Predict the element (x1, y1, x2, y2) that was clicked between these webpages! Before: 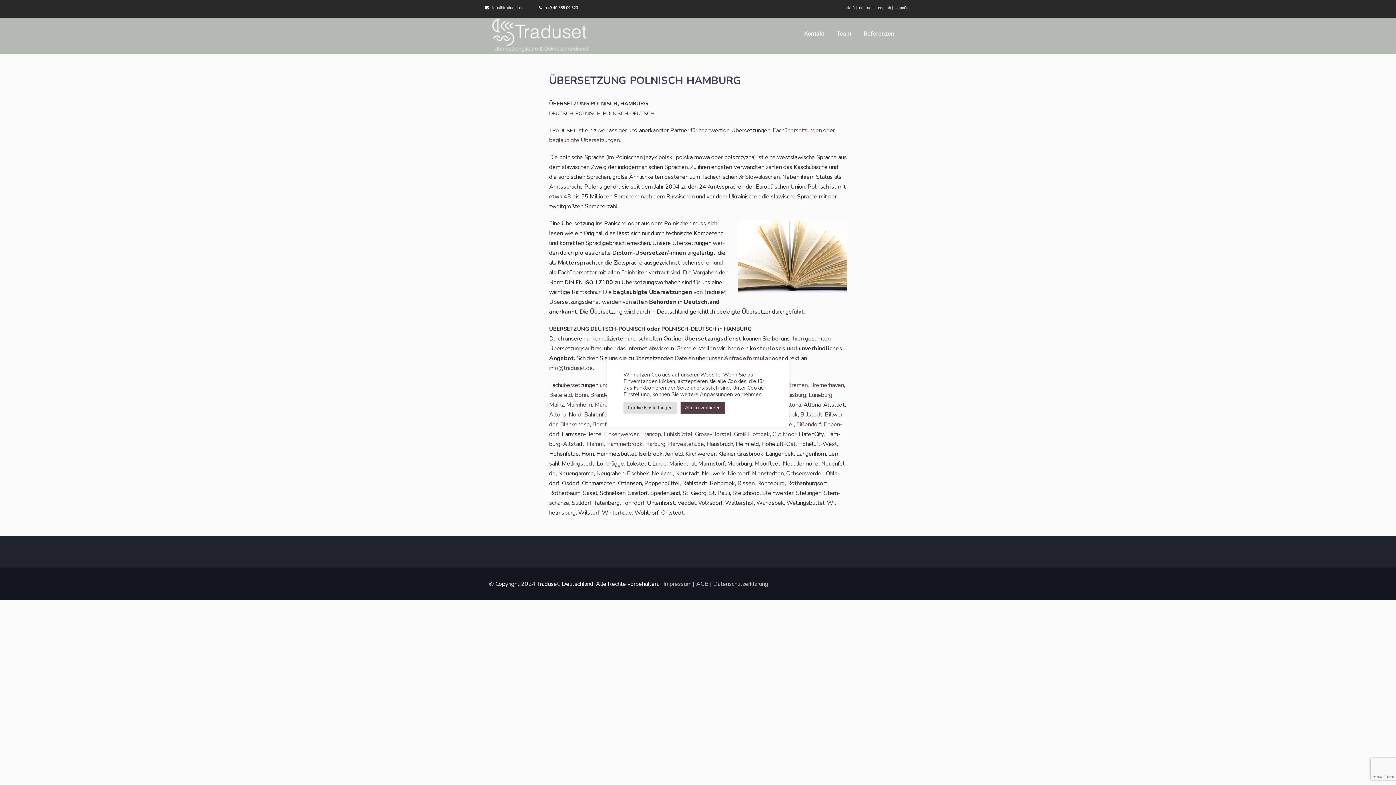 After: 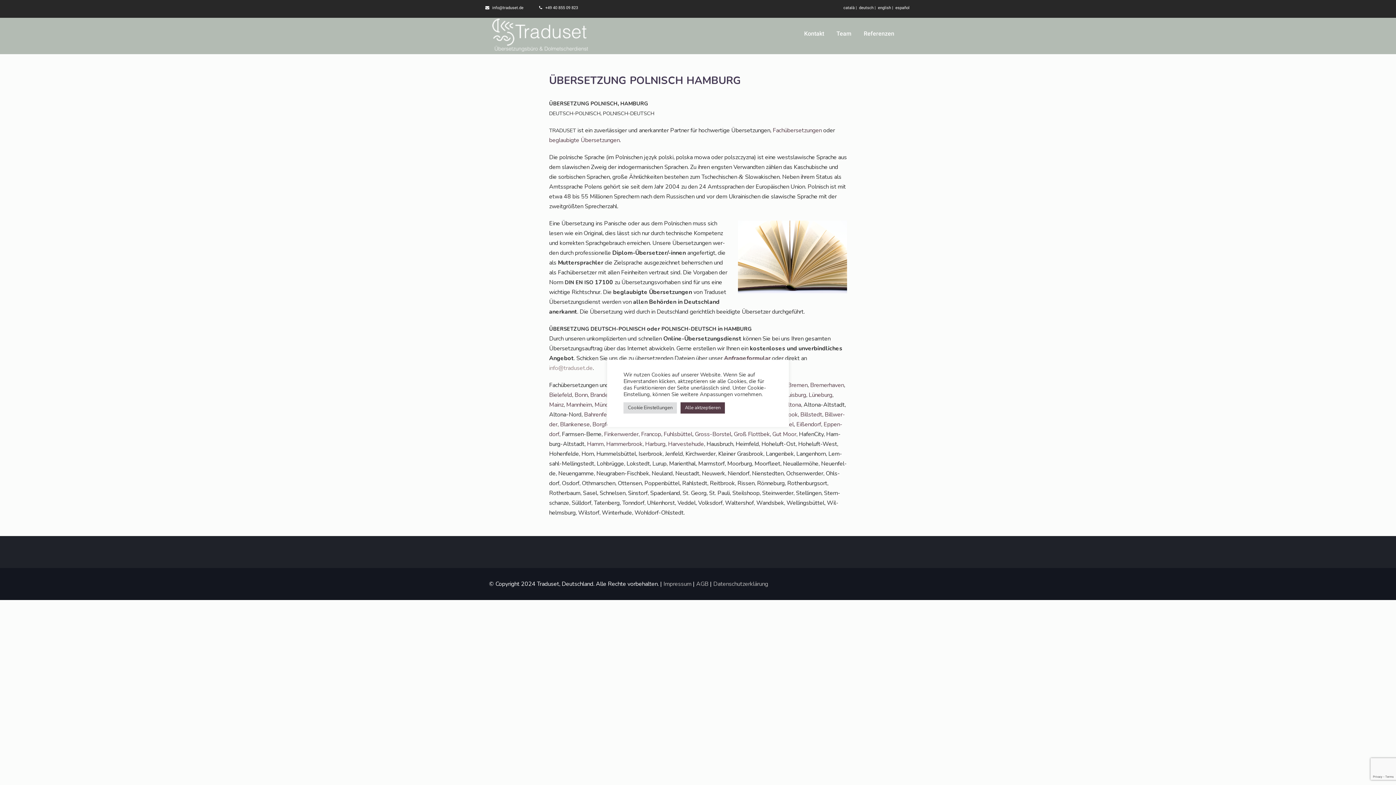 Action: bbox: (549, 364, 592, 372) label: info@traduset.de